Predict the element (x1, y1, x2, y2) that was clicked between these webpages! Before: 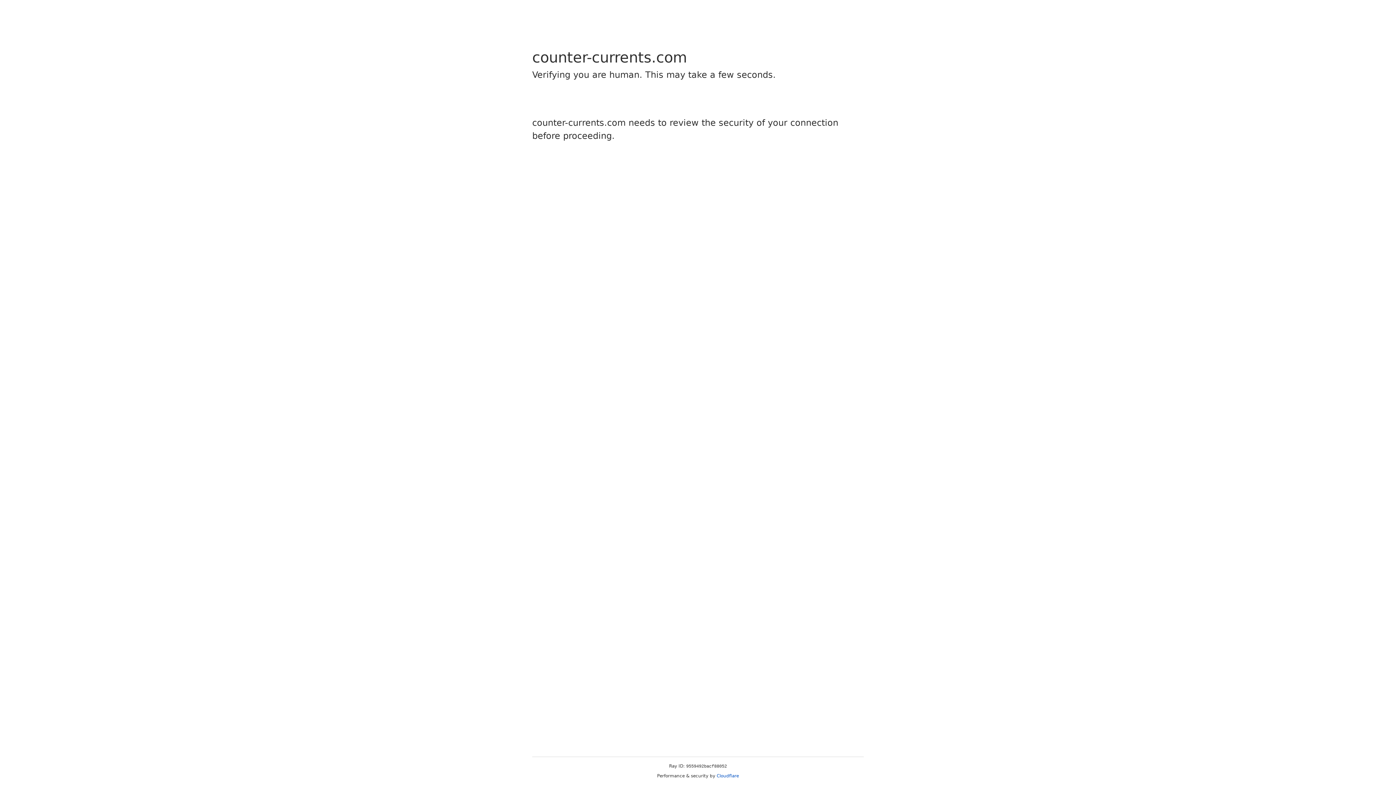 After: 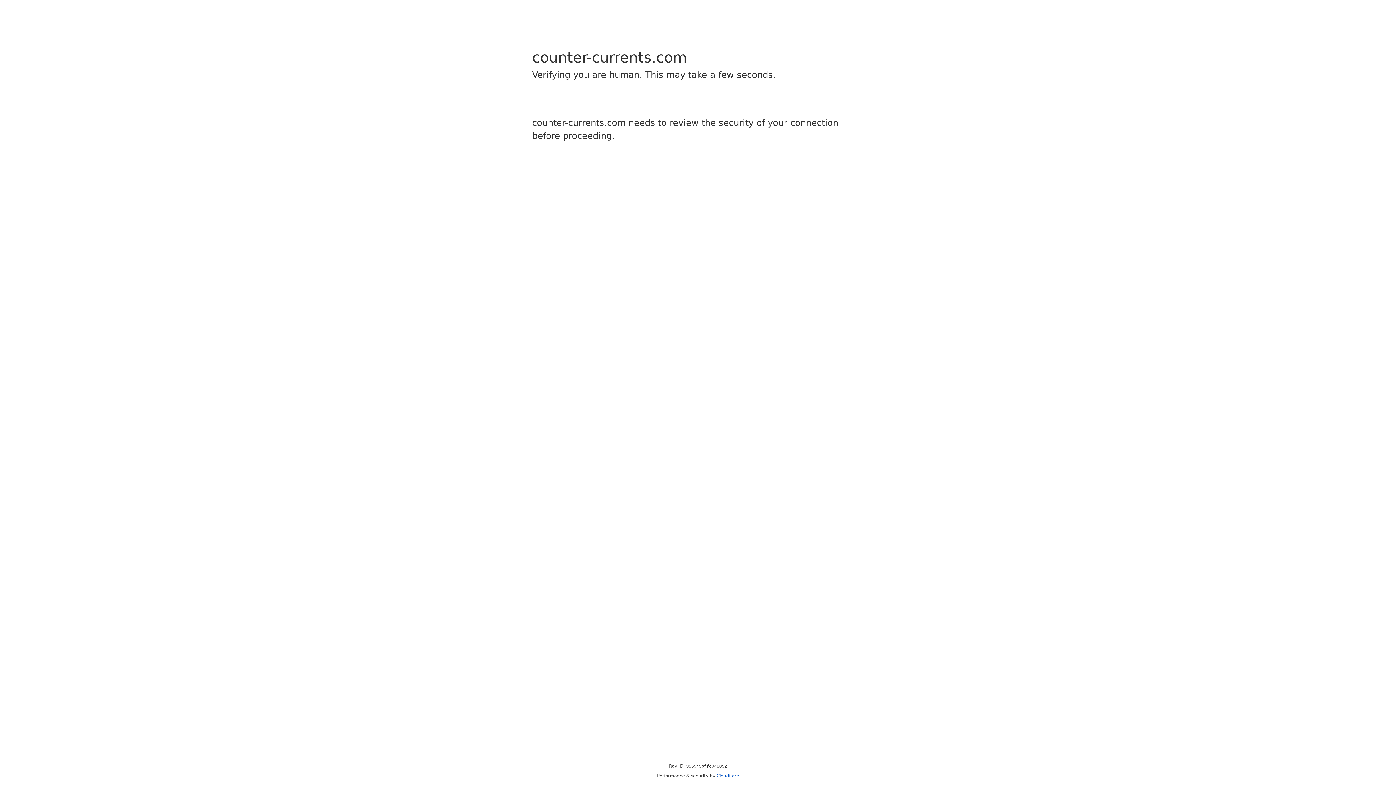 Action: label: Cloudflare bbox: (716, 773, 739, 778)